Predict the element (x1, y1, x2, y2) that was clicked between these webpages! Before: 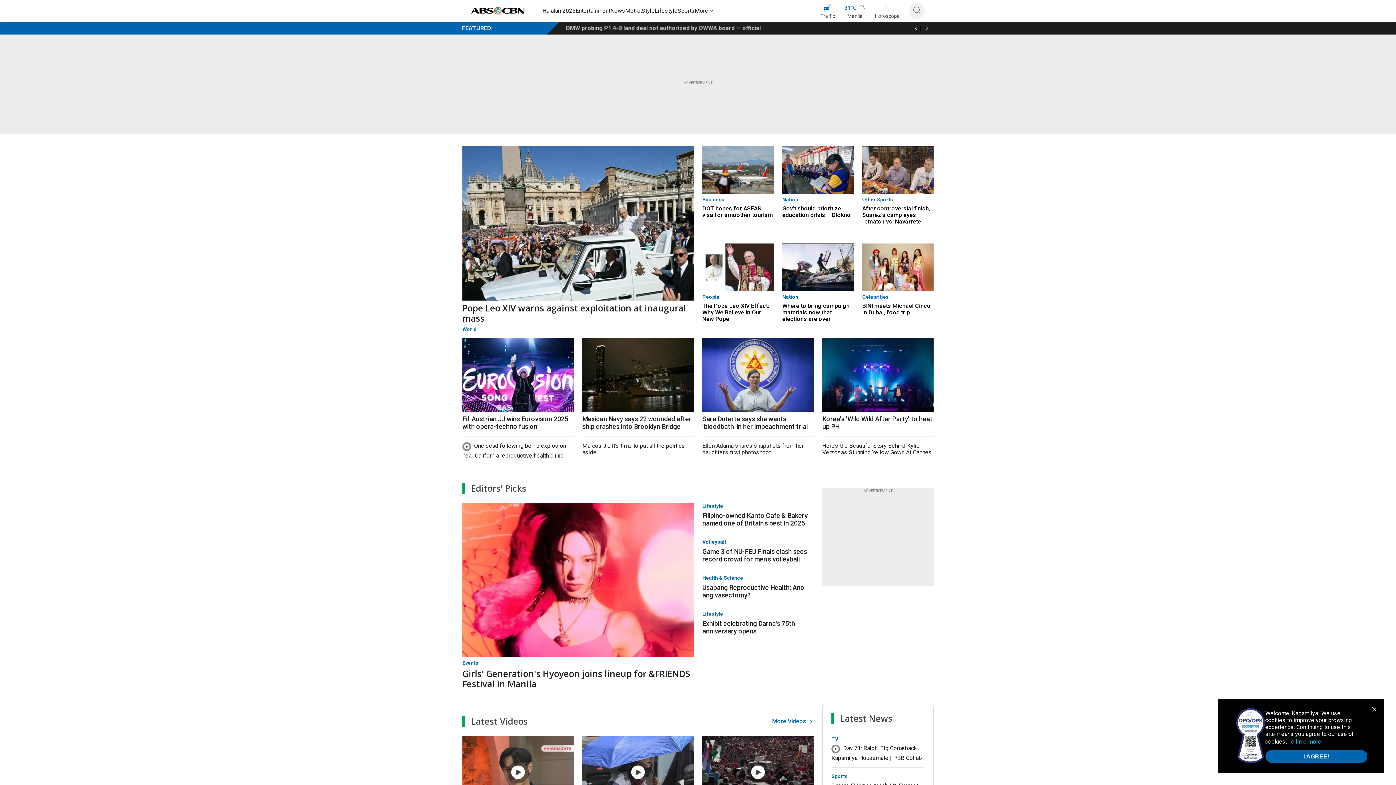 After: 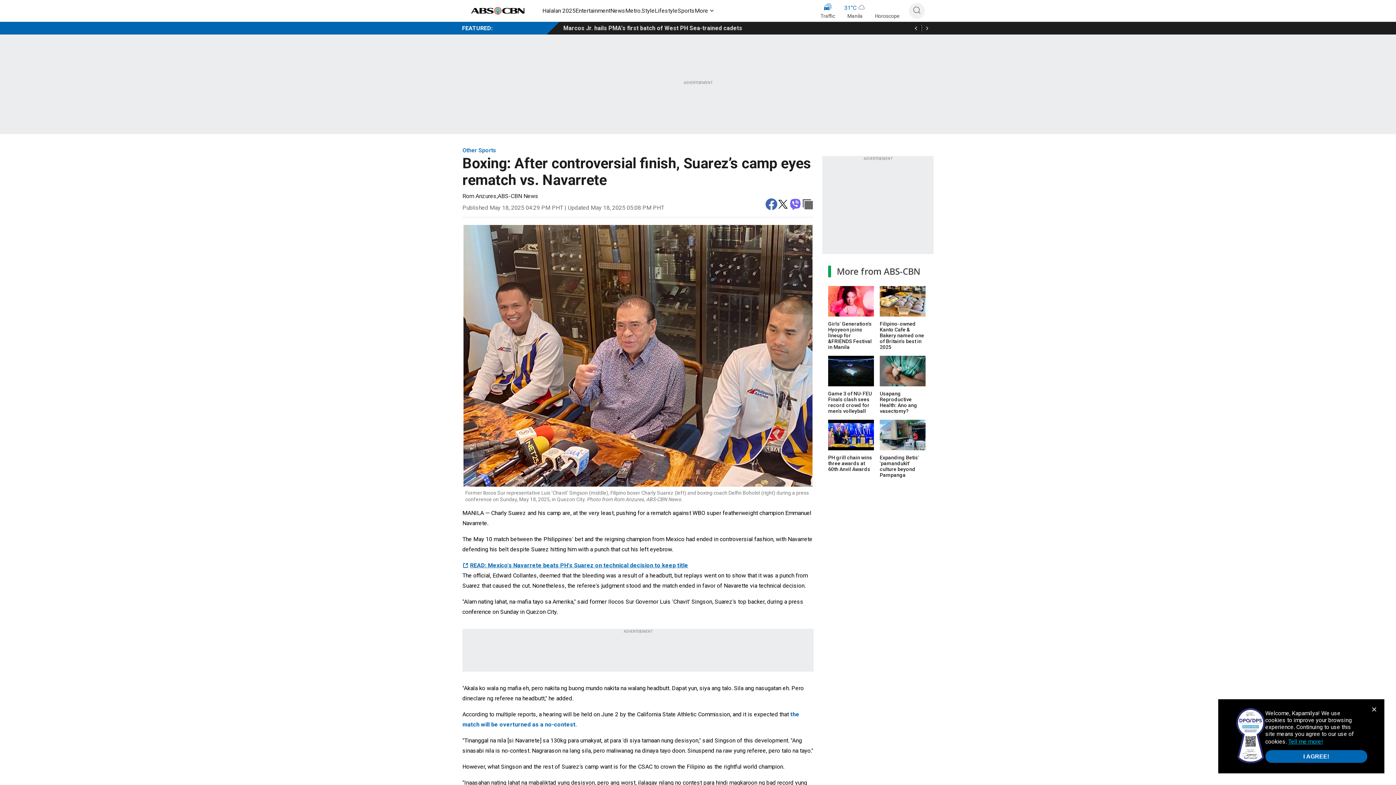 Action: bbox: (862, 146, 933, 193)